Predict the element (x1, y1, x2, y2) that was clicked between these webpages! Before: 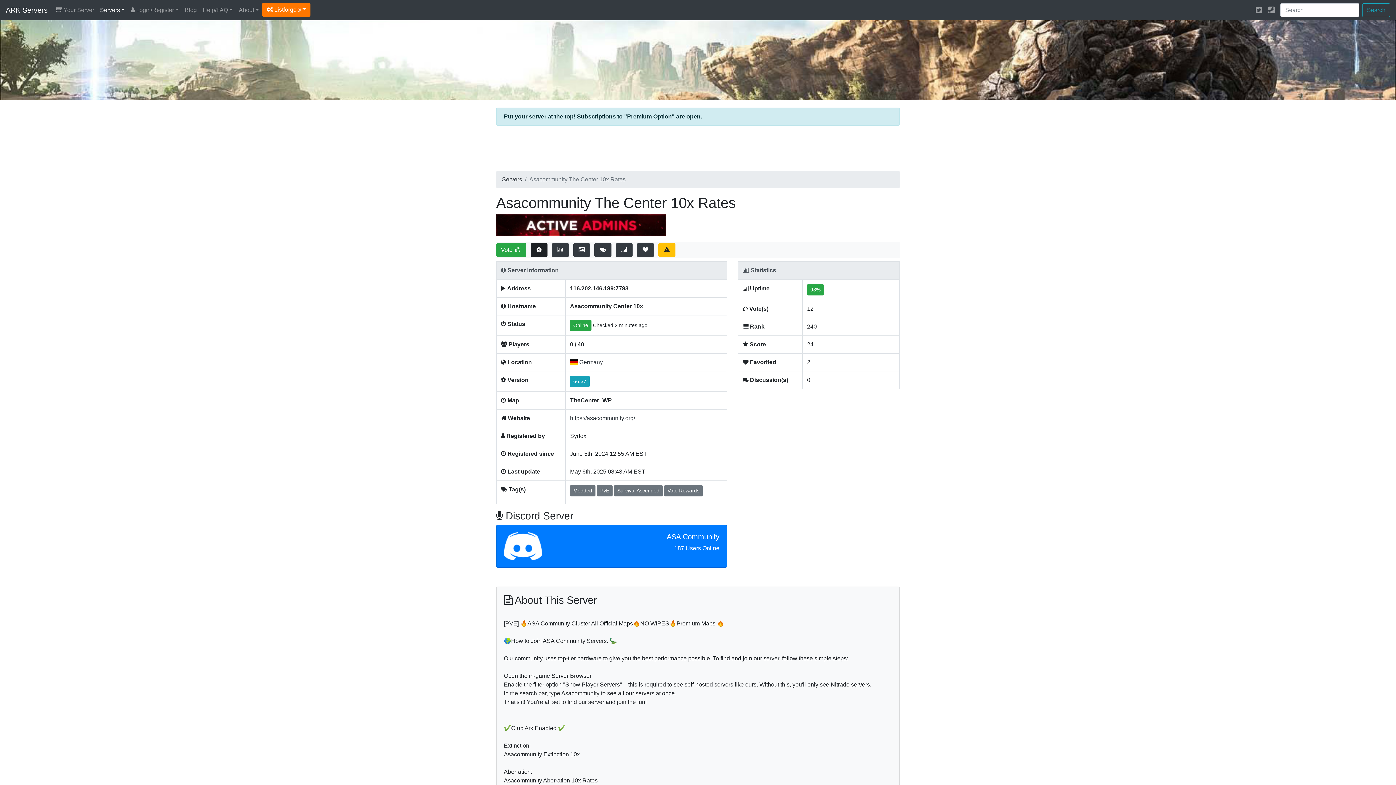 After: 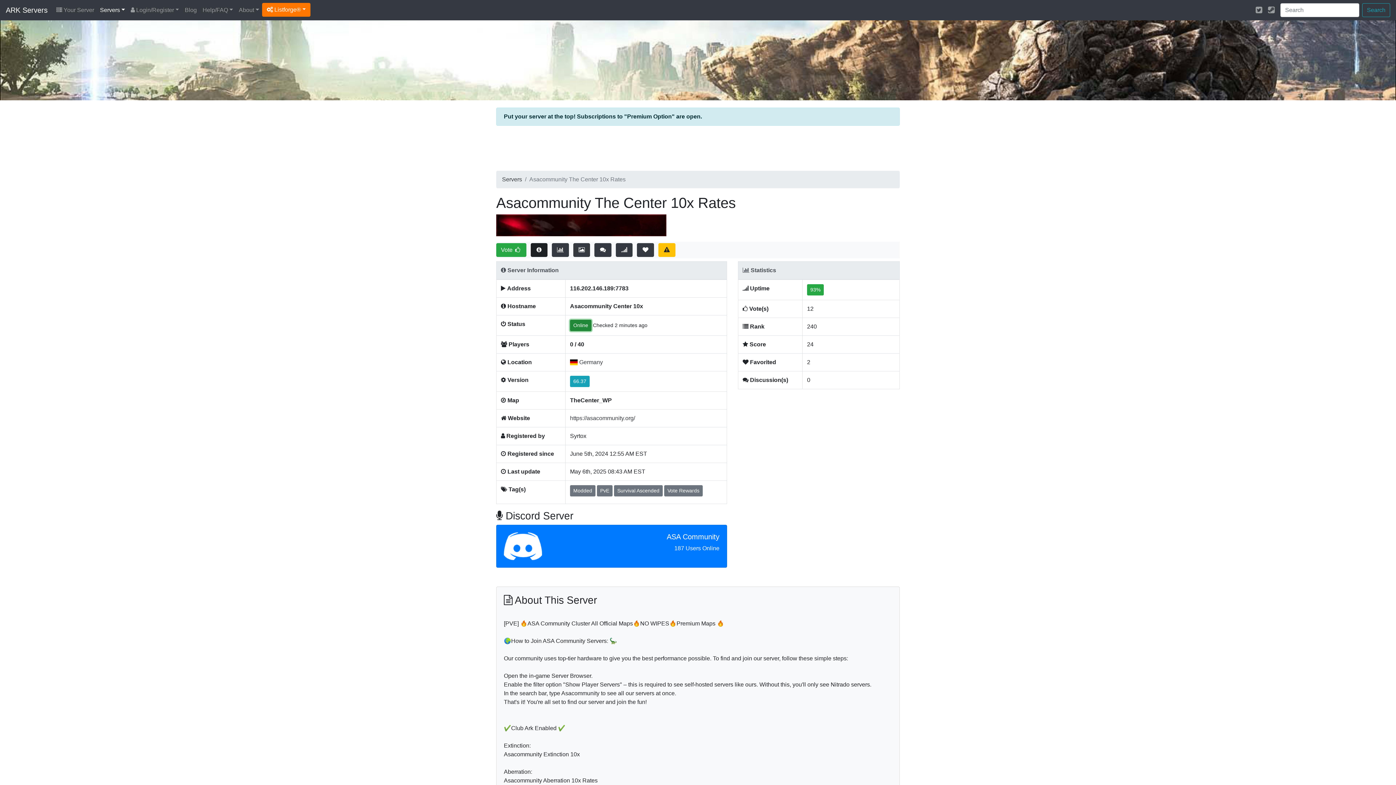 Action: bbox: (570, 320, 591, 331) label: Online